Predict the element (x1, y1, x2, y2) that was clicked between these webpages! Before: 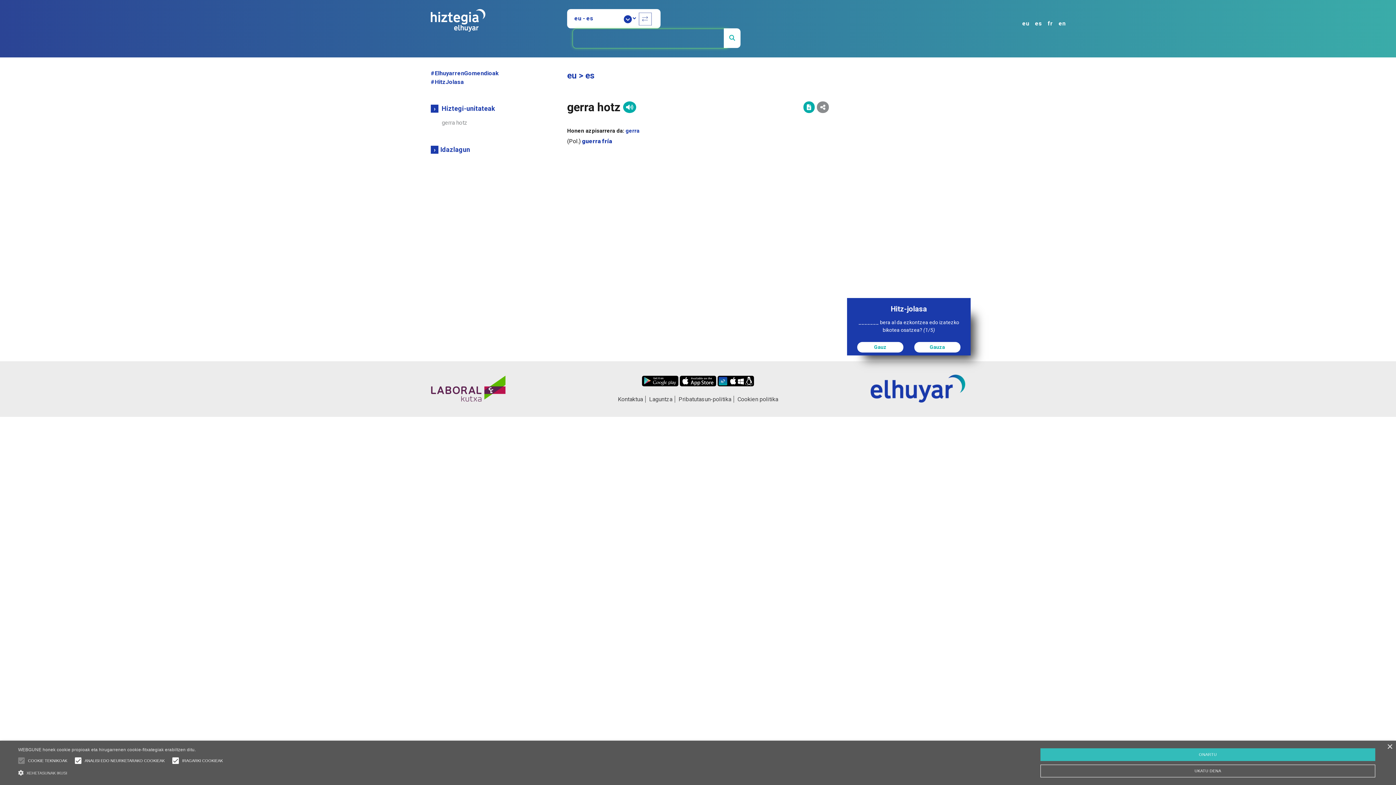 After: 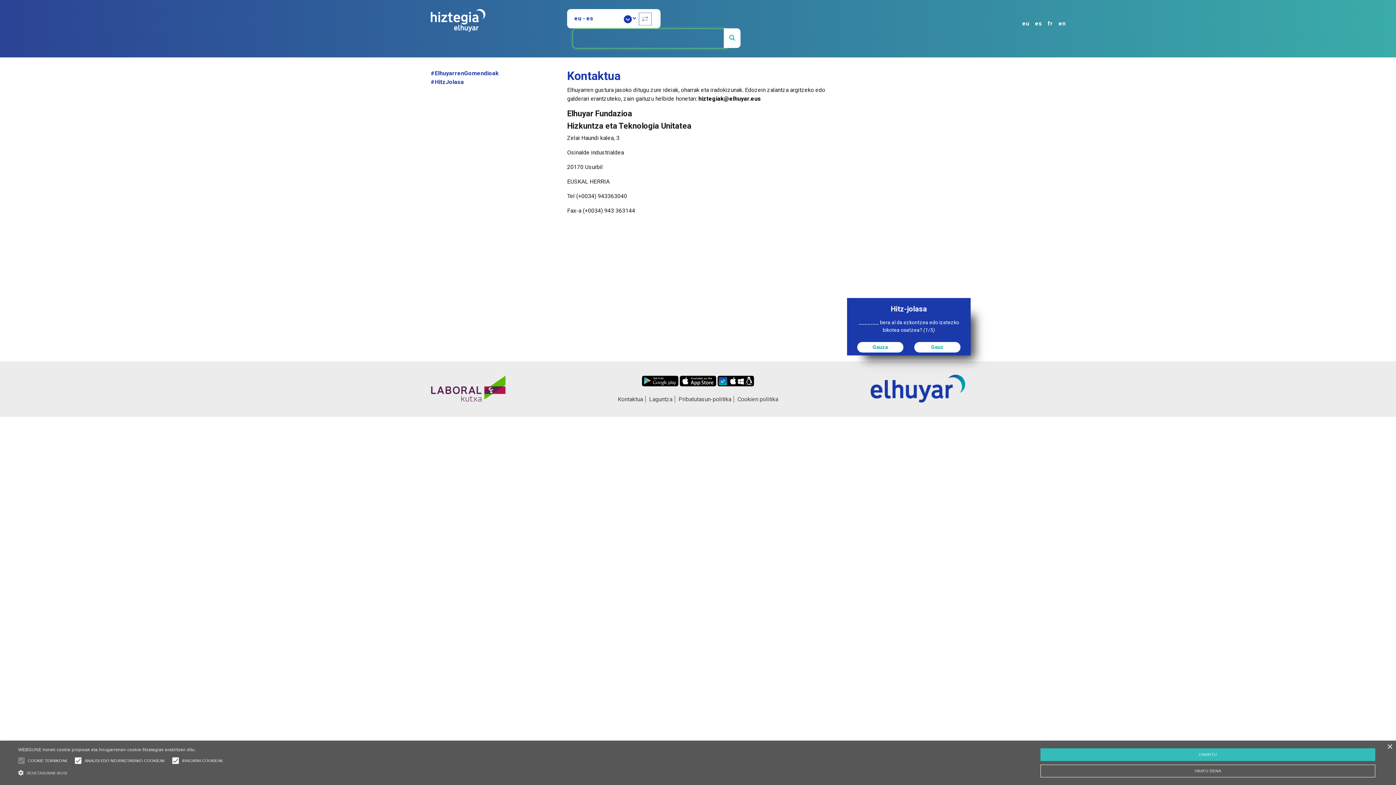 Action: label: Kontaktua bbox: (615, 396, 645, 402)